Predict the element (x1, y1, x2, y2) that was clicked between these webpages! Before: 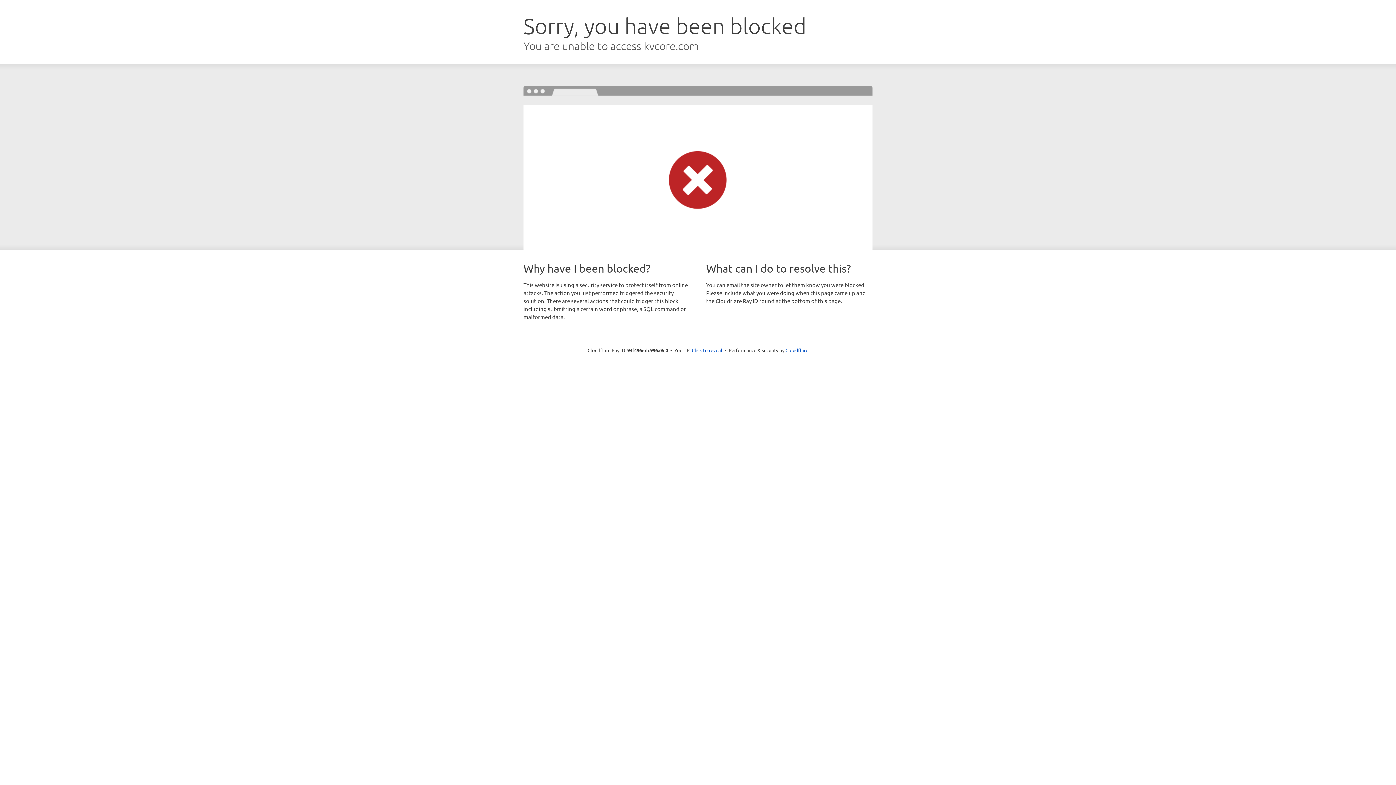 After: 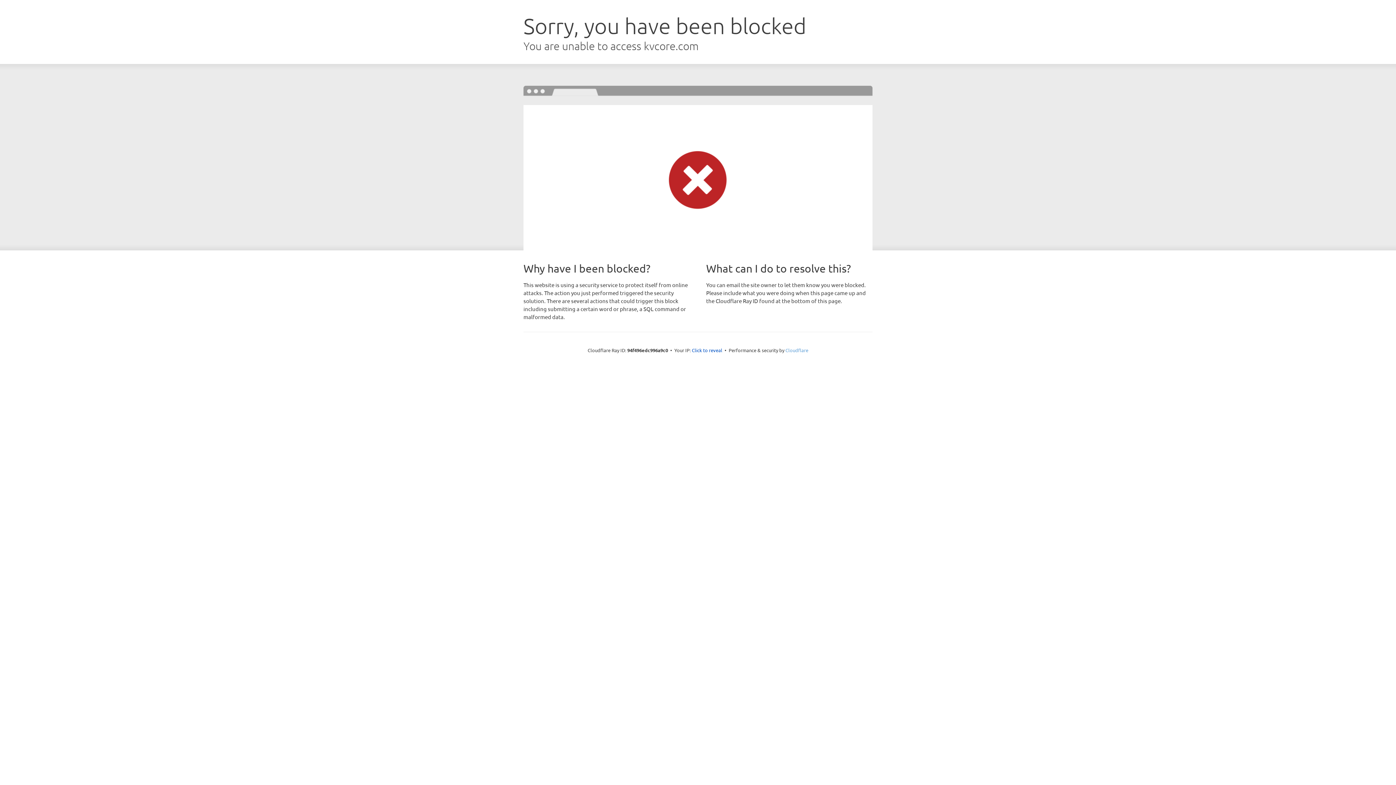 Action: bbox: (785, 347, 808, 353) label: Cloudflare